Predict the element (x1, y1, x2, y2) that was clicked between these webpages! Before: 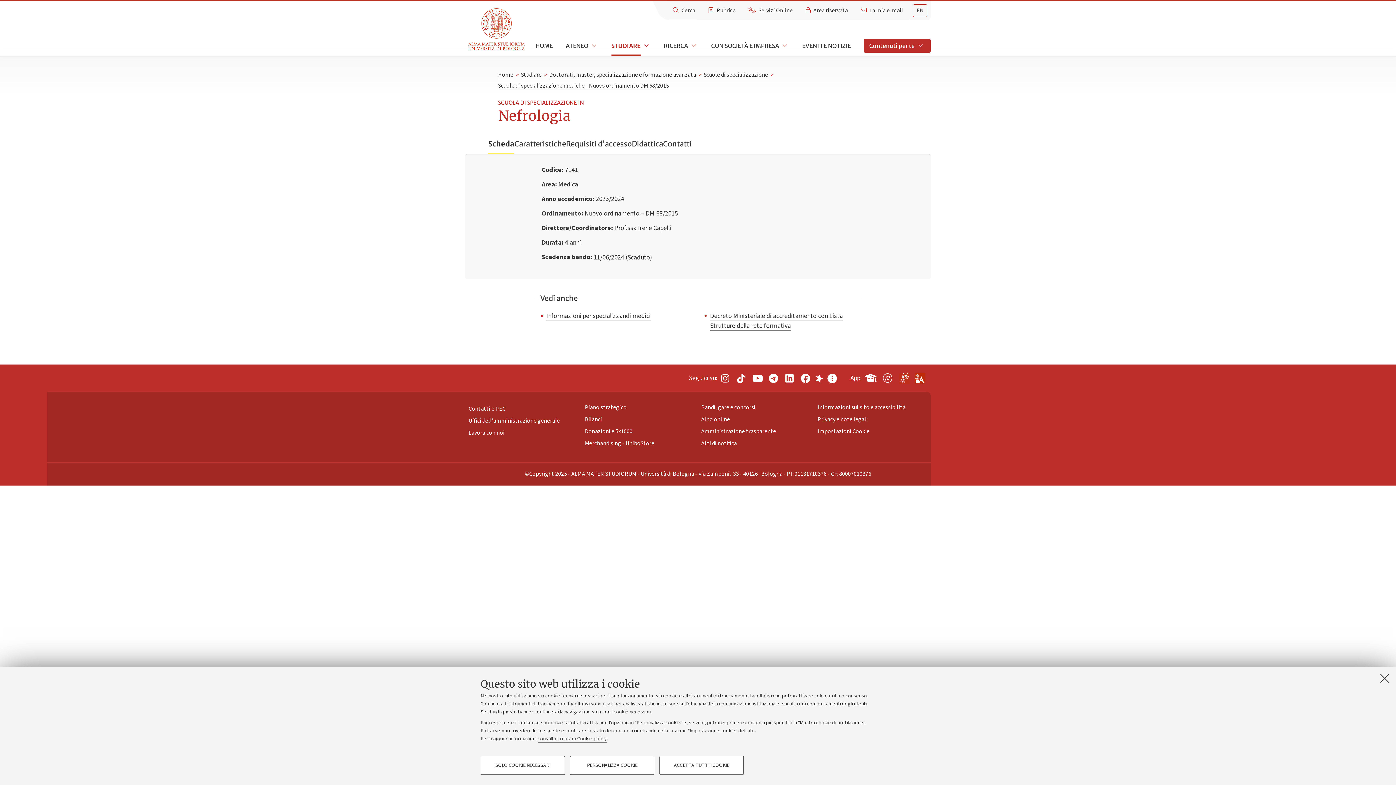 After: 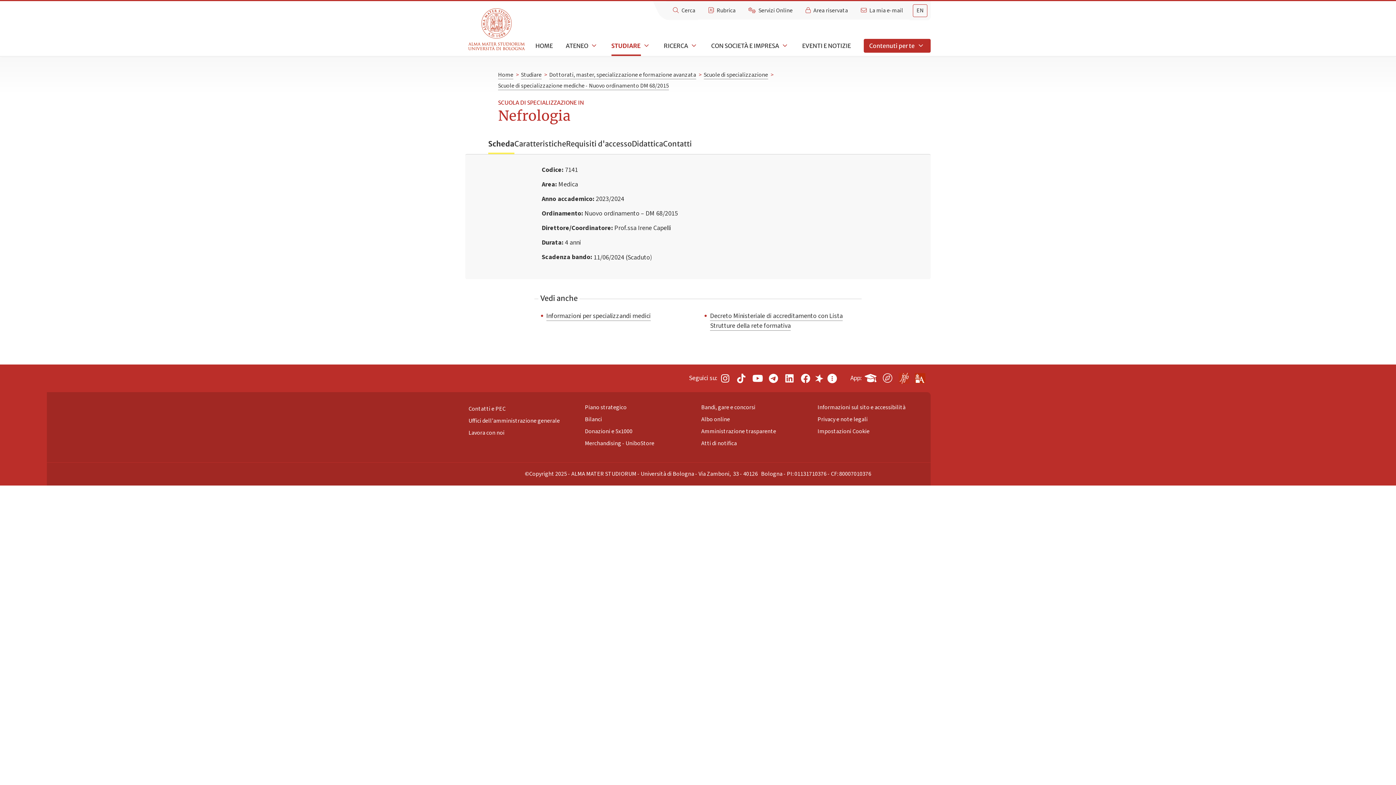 Action: bbox: (659, 756, 744, 775) label: ACCETTA TUTTI I COOKIE